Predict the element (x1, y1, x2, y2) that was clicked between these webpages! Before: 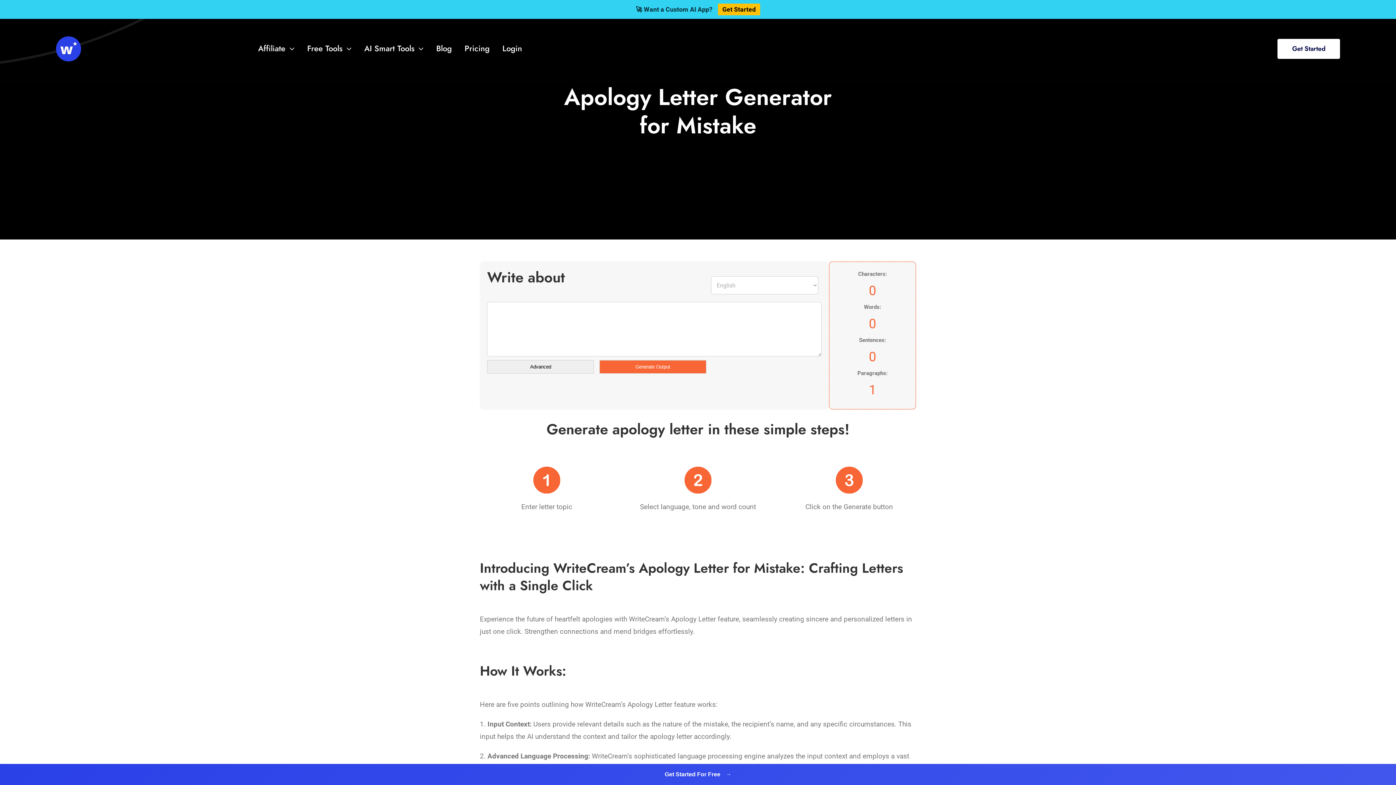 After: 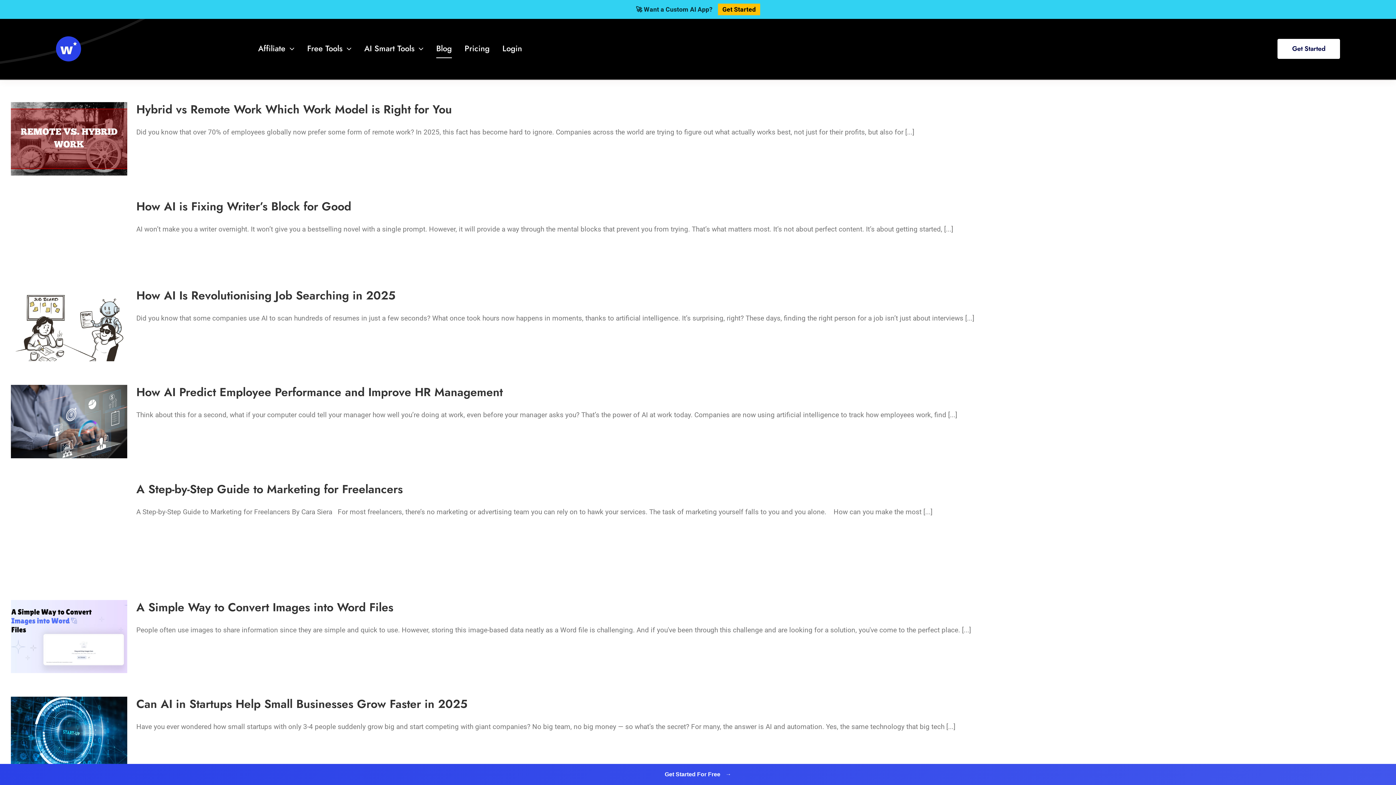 Action: bbox: (436, 39, 452, 58) label: Blog